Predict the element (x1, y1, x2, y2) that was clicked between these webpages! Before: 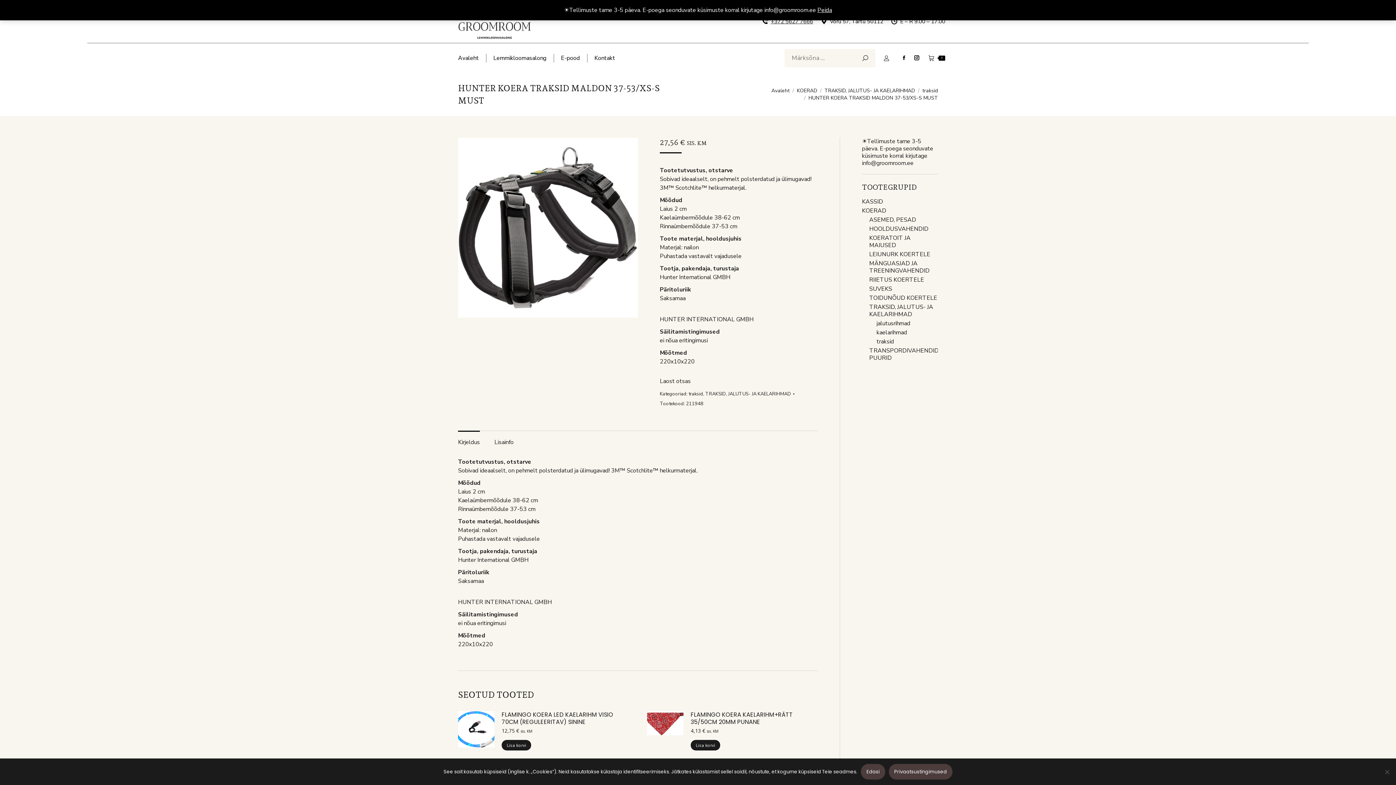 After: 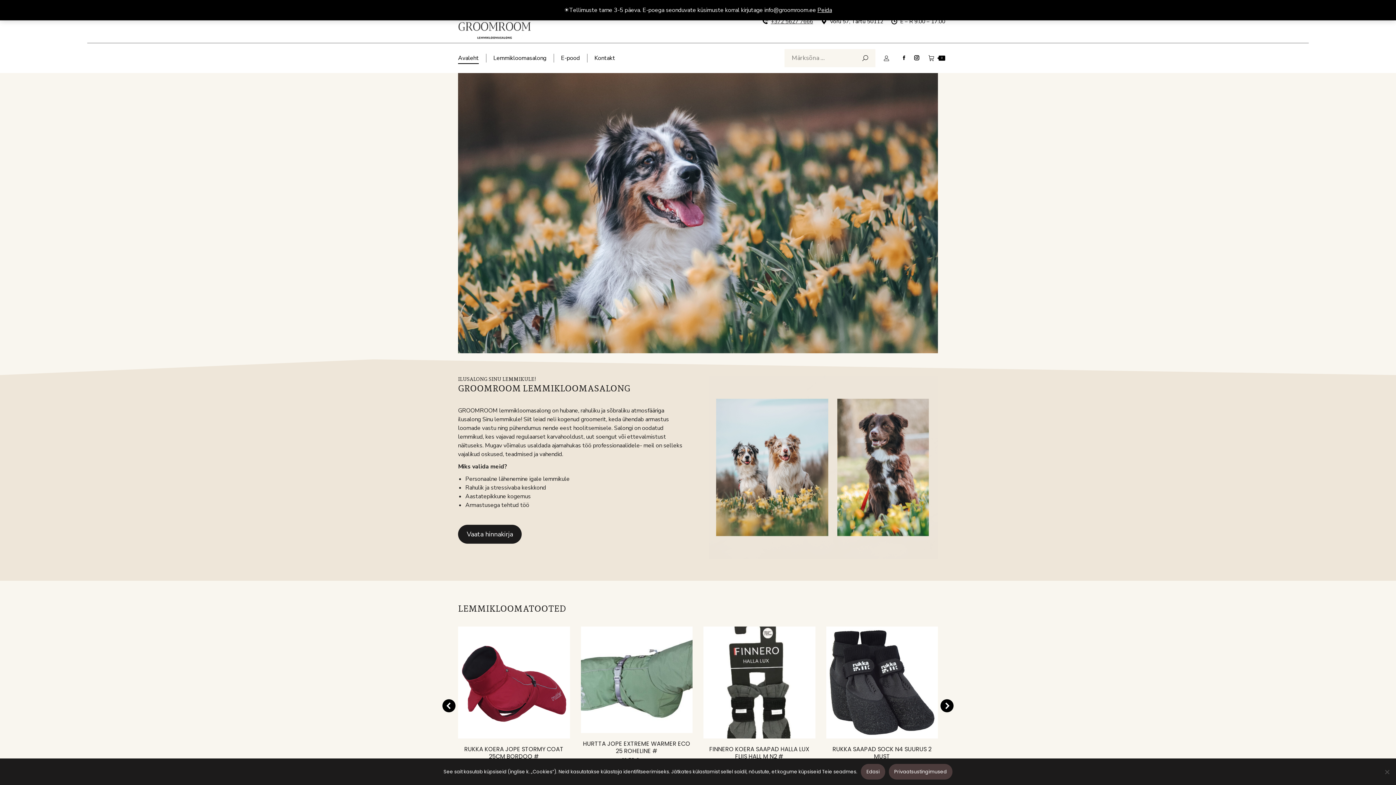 Action: bbox: (458, 53, 478, 63) label: Avaleht